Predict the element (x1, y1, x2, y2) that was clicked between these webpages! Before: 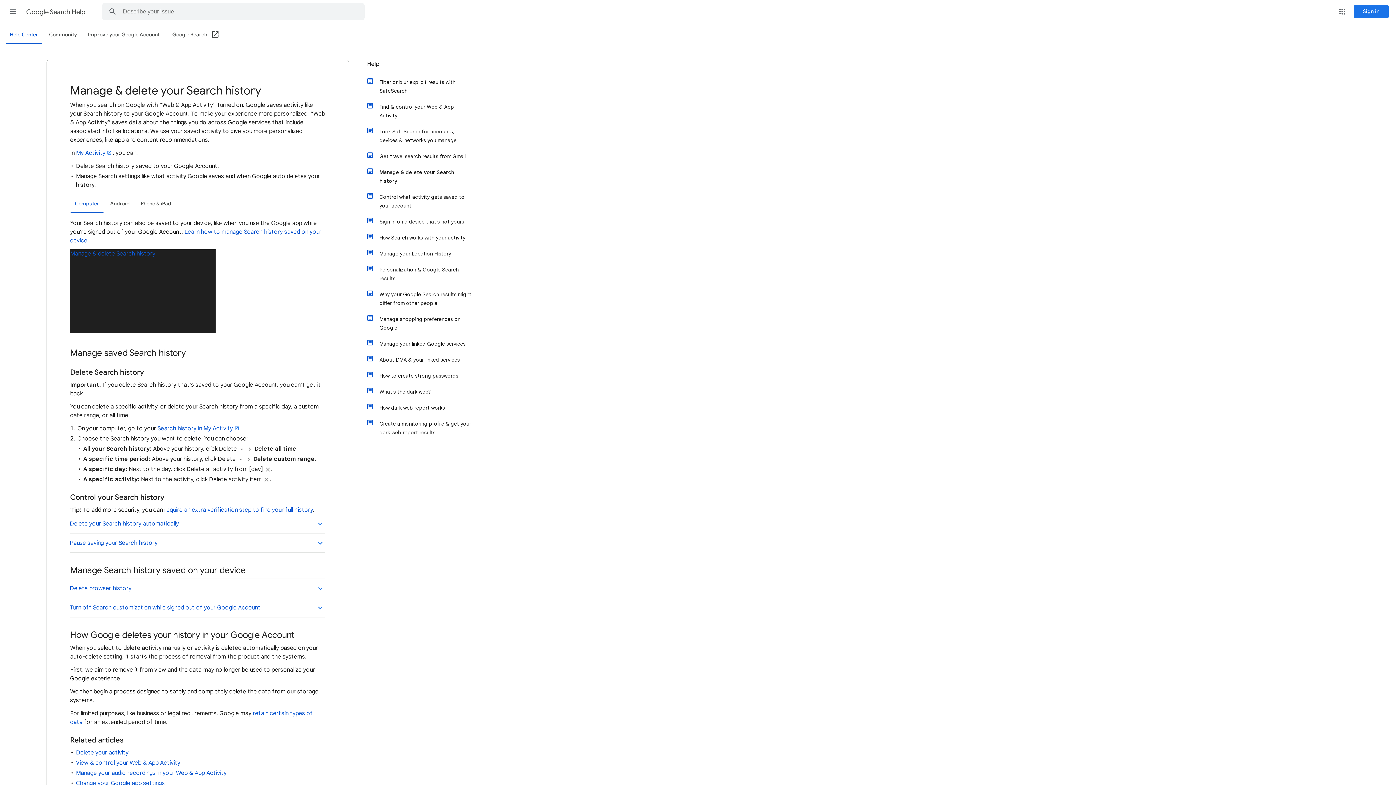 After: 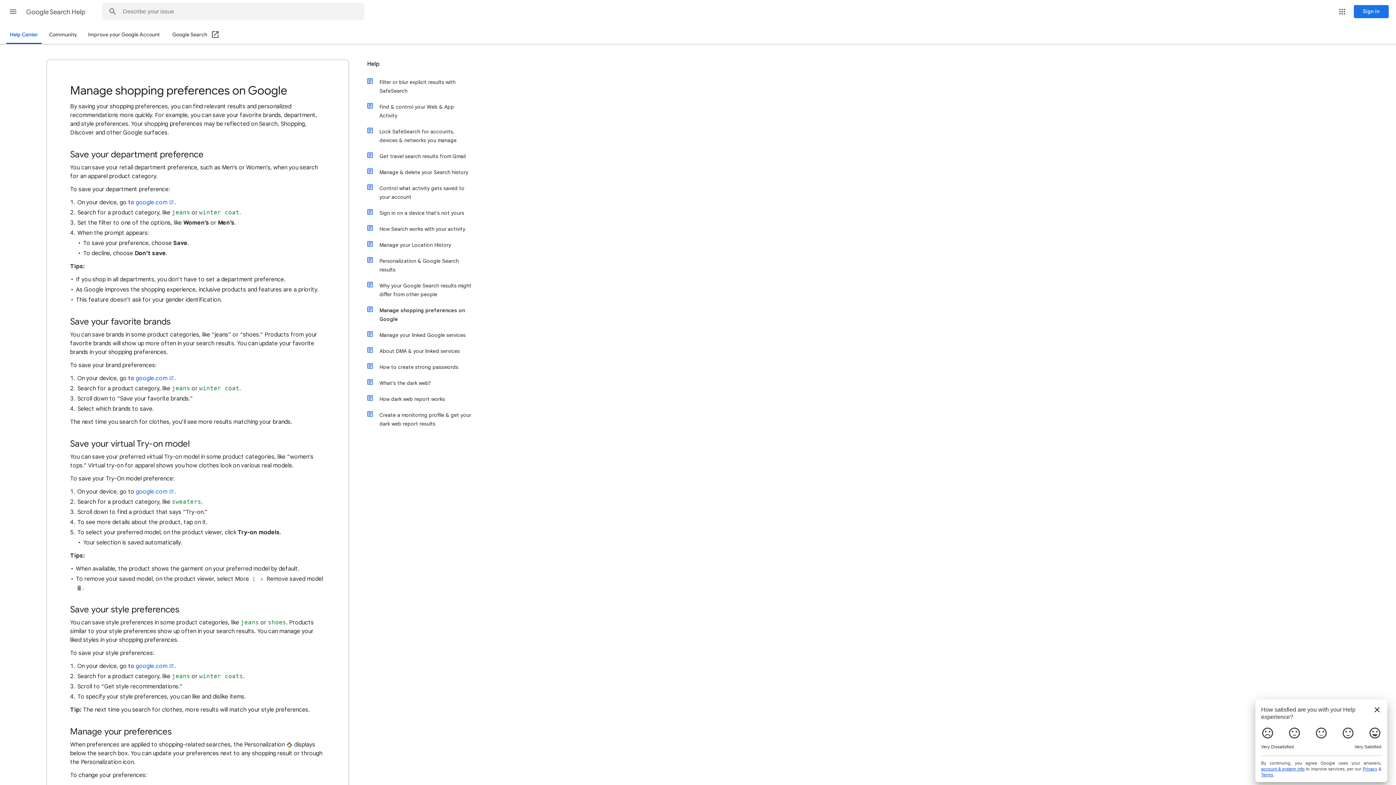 Action: label: Manage shopping preferences on Google bbox: (374, 311, 472, 336)